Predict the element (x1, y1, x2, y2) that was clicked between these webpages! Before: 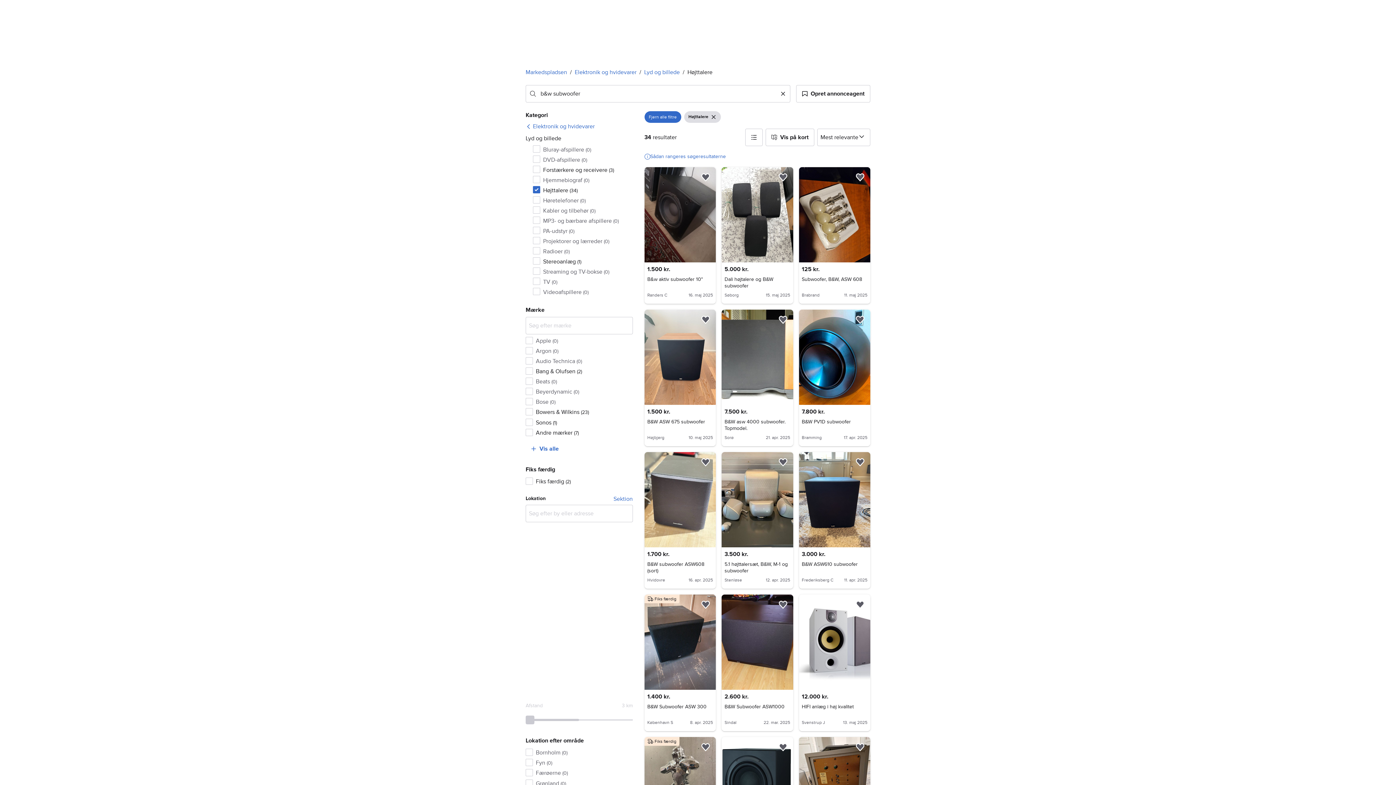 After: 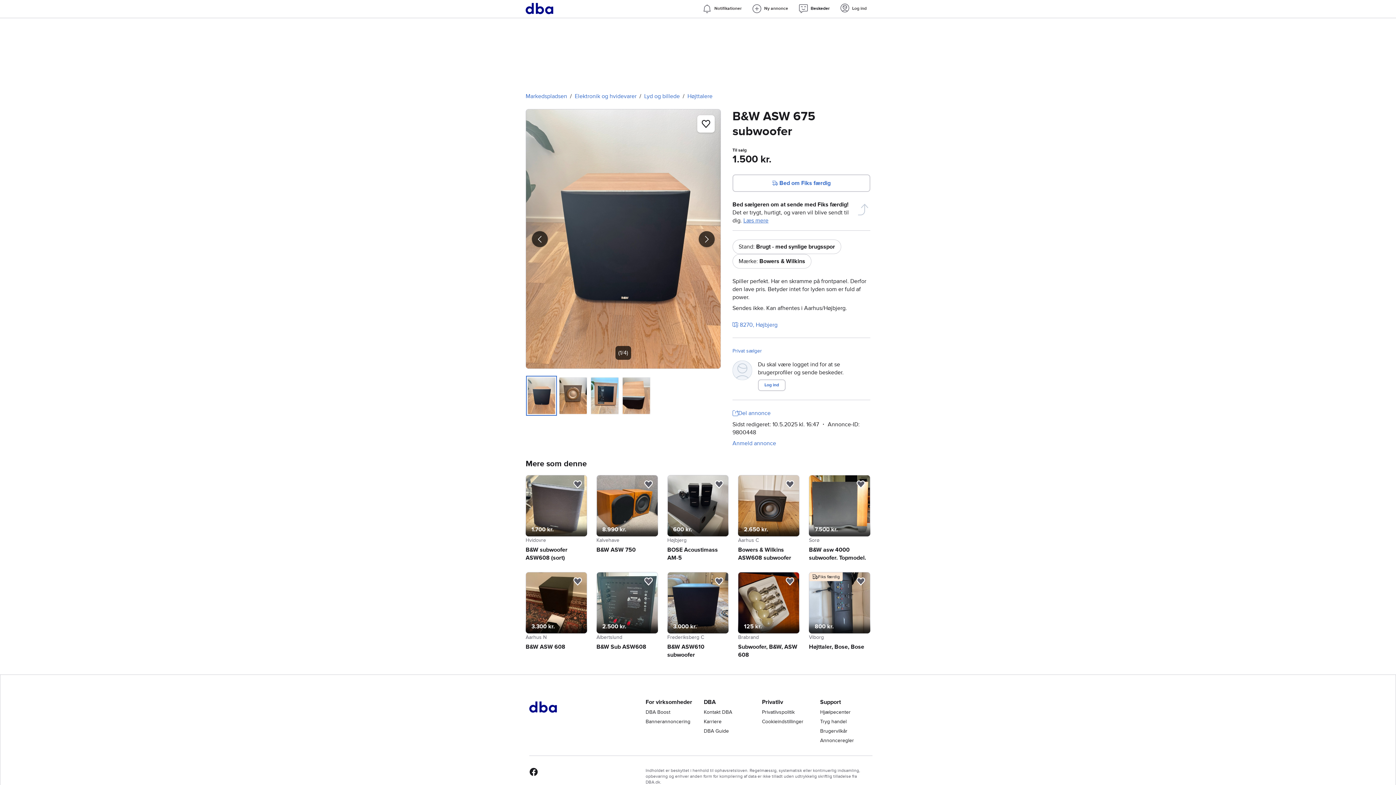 Action: label: B&W ASW 675 subwoofer bbox: (647, 418, 705, 425)